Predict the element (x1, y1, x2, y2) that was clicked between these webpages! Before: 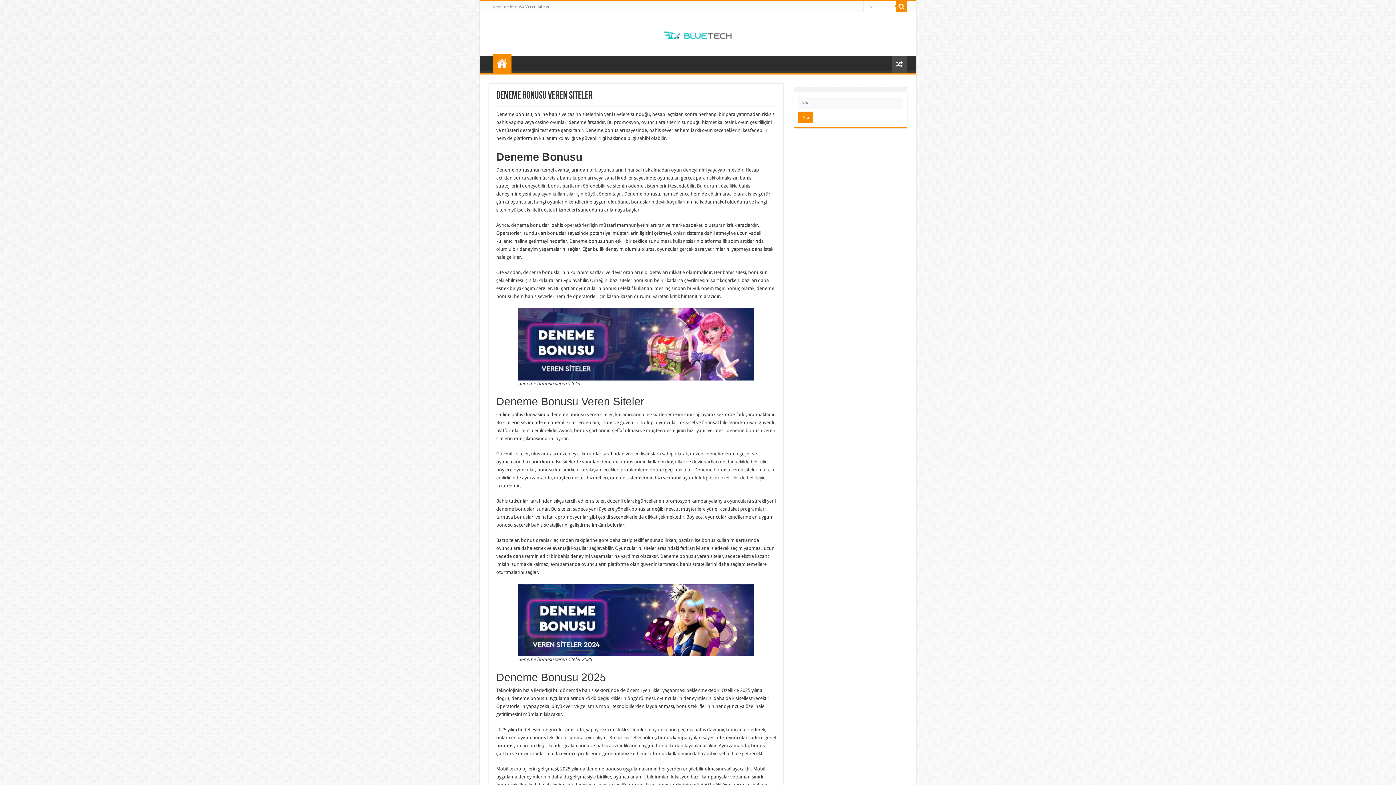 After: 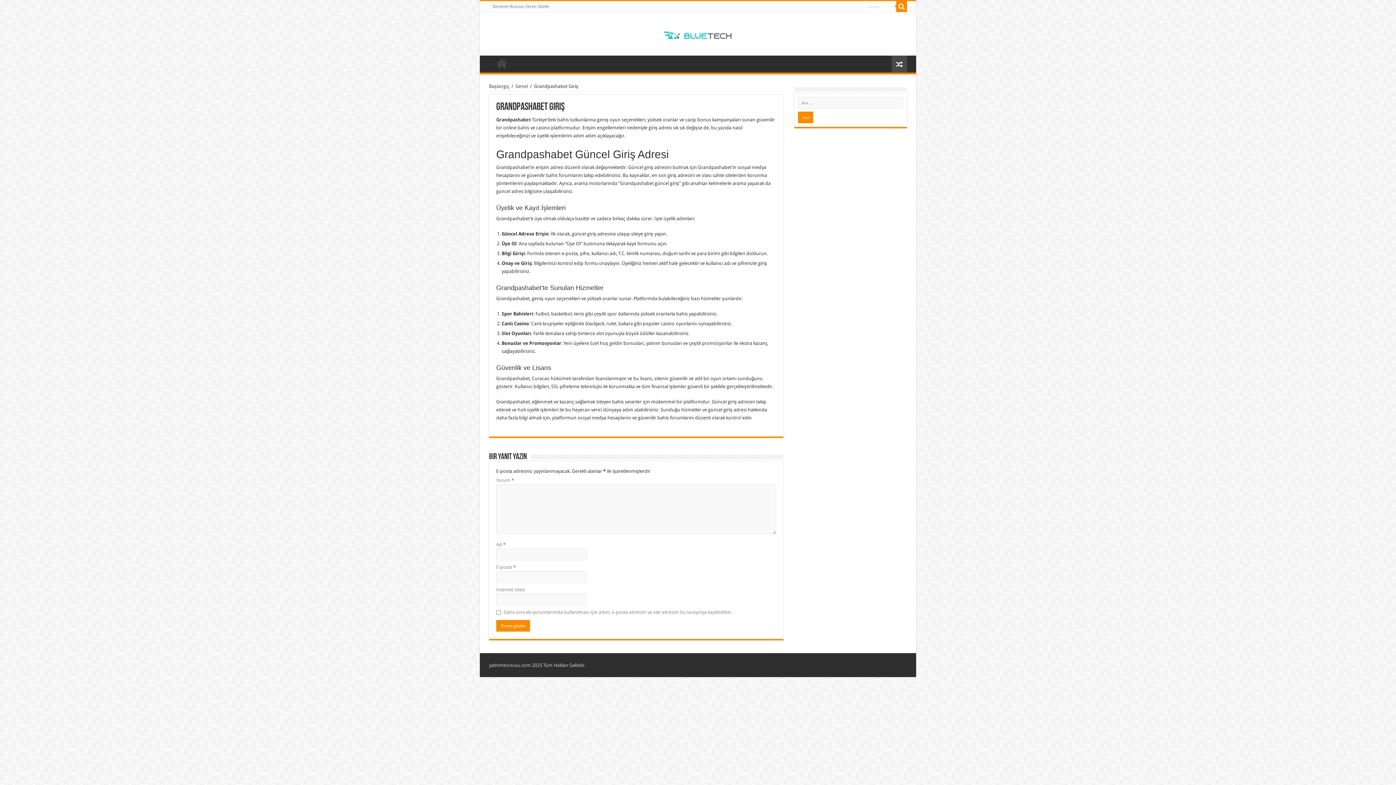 Action: bbox: (892, 55, 907, 72)